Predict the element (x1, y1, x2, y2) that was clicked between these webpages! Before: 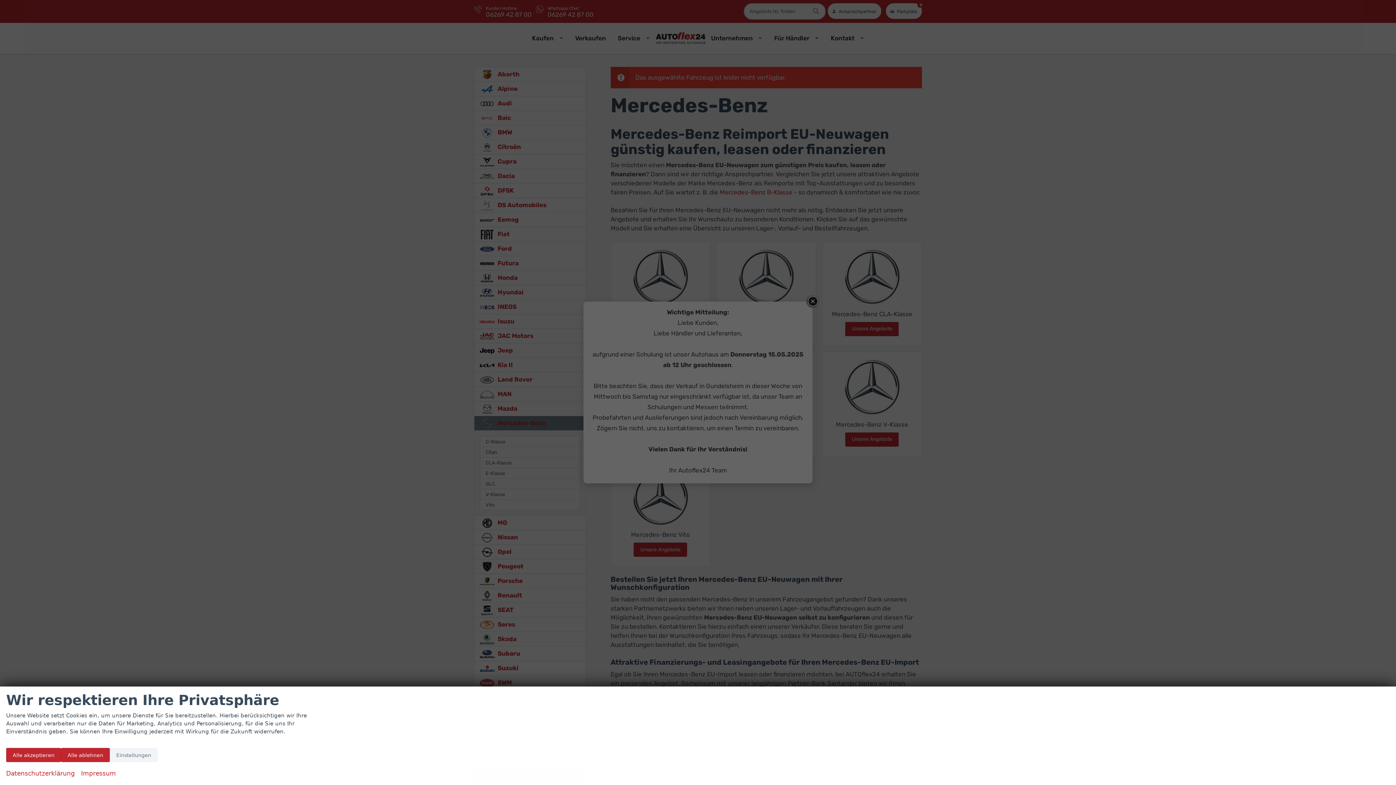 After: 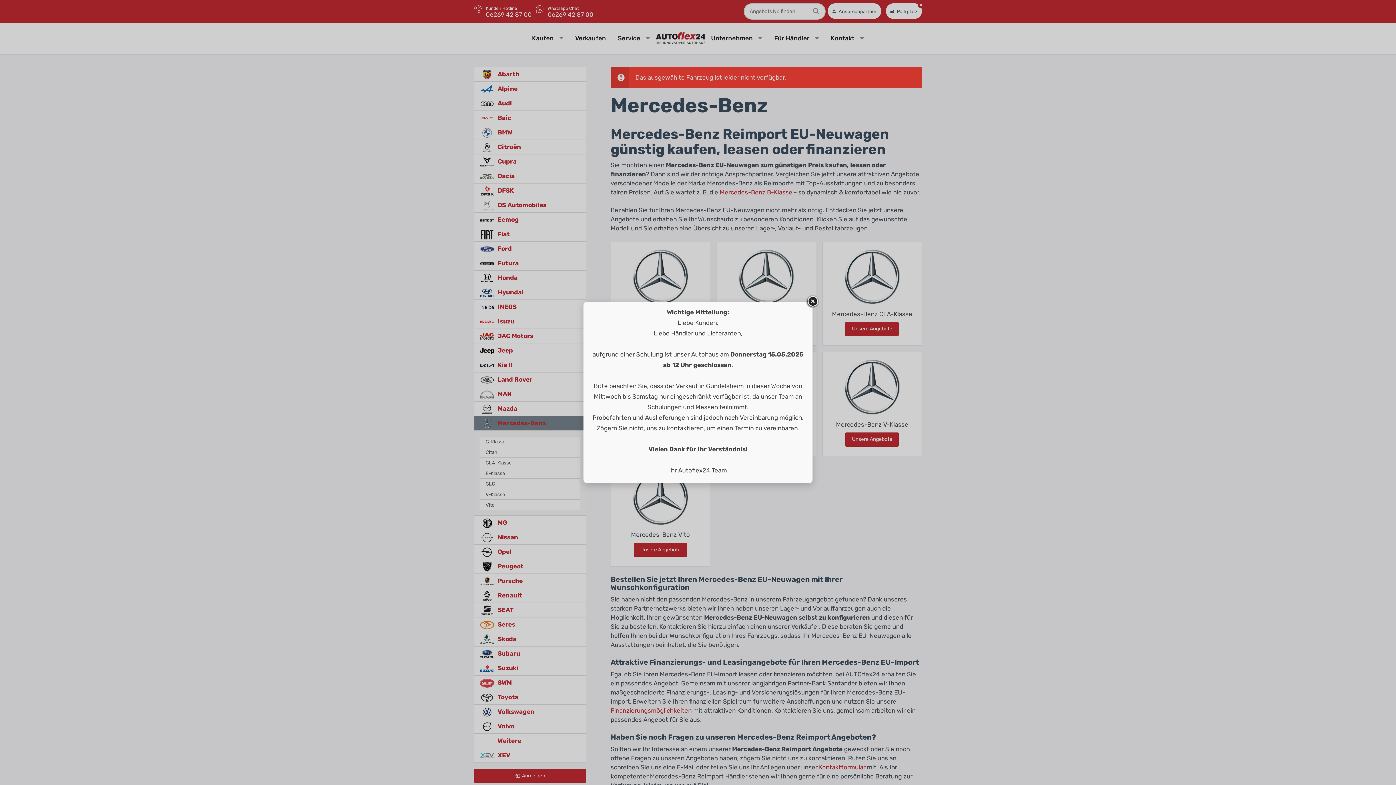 Action: label: Alle ablehnen bbox: (61, 748, 109, 762)